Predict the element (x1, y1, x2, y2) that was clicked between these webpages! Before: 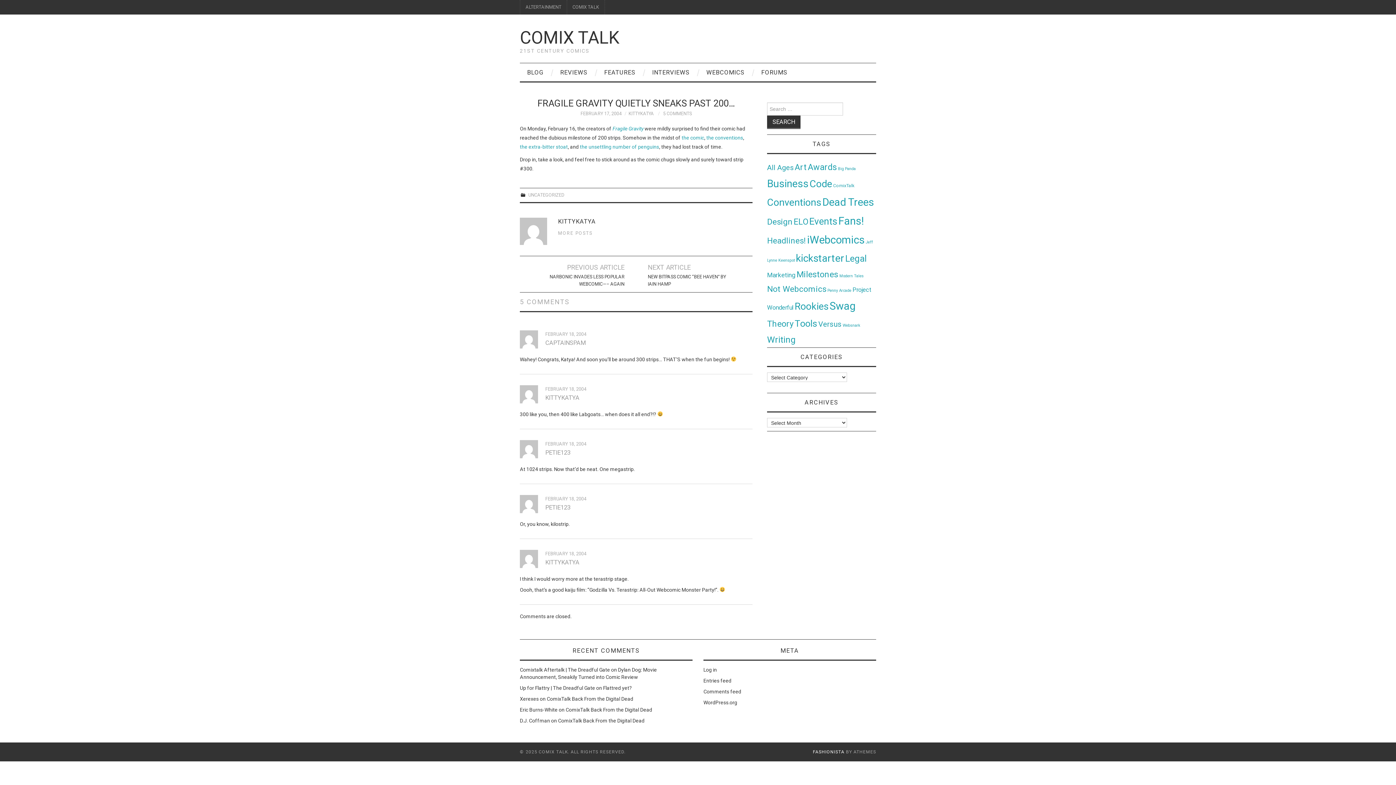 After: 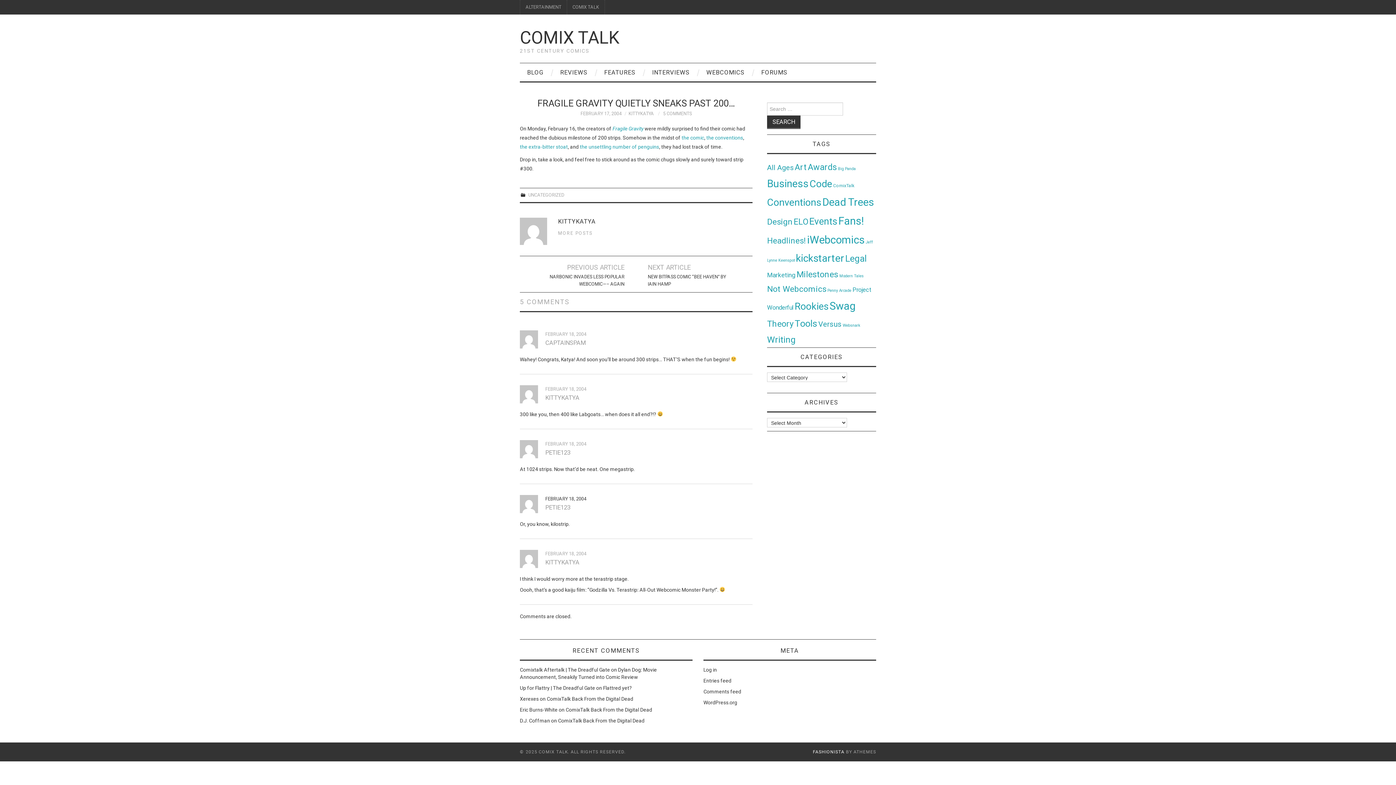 Action: label: FEBRUARY 18, 2004 bbox: (545, 496, 586, 501)